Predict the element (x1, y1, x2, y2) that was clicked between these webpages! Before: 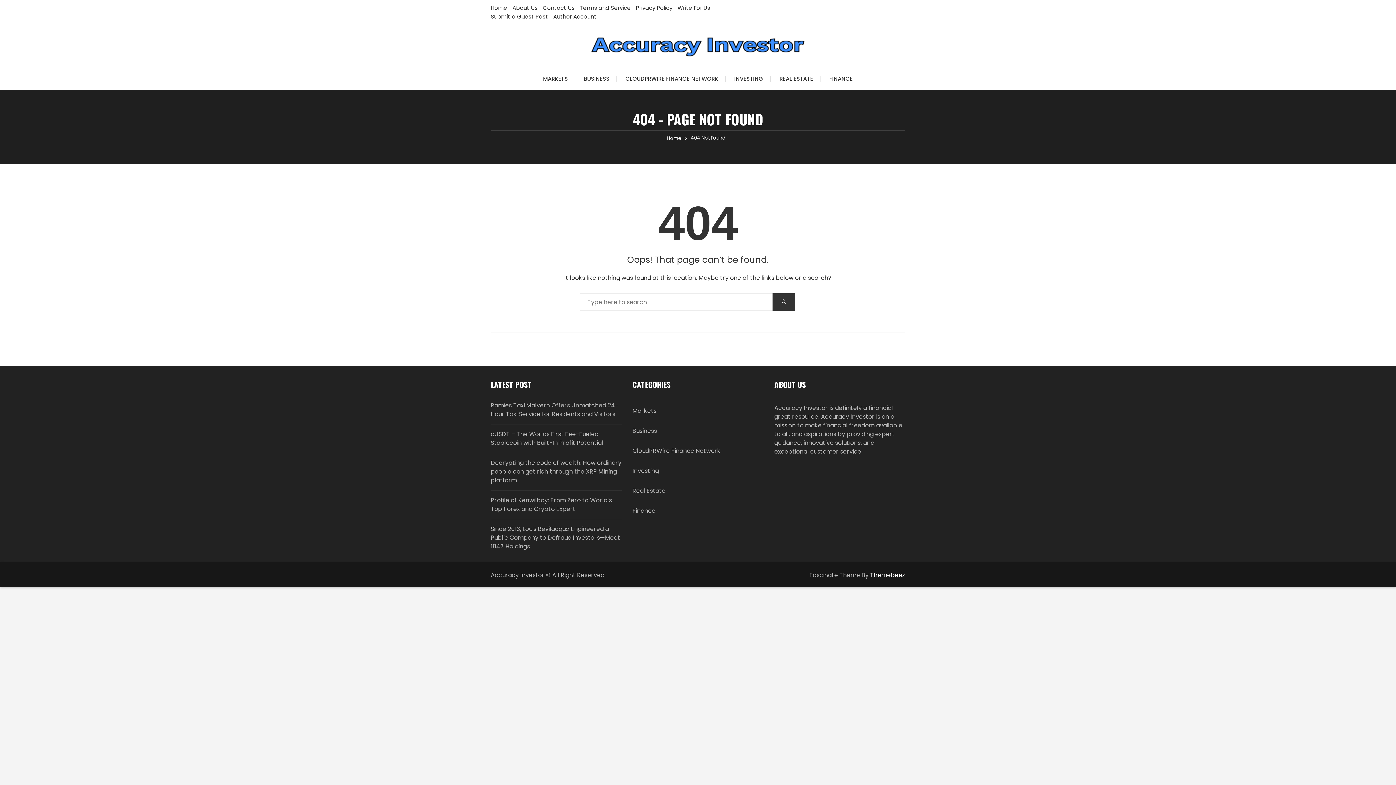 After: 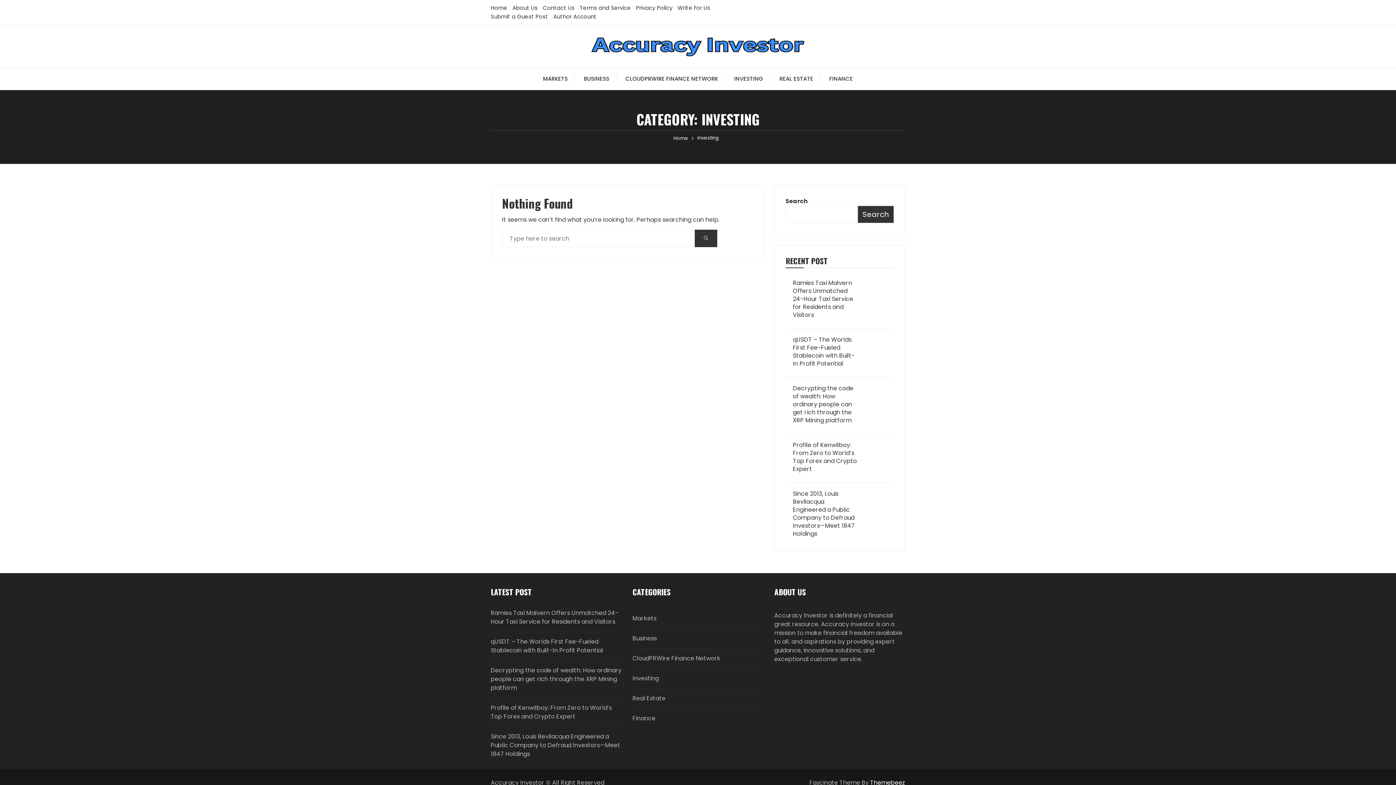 Action: label: Investing bbox: (632, 461, 763, 481)